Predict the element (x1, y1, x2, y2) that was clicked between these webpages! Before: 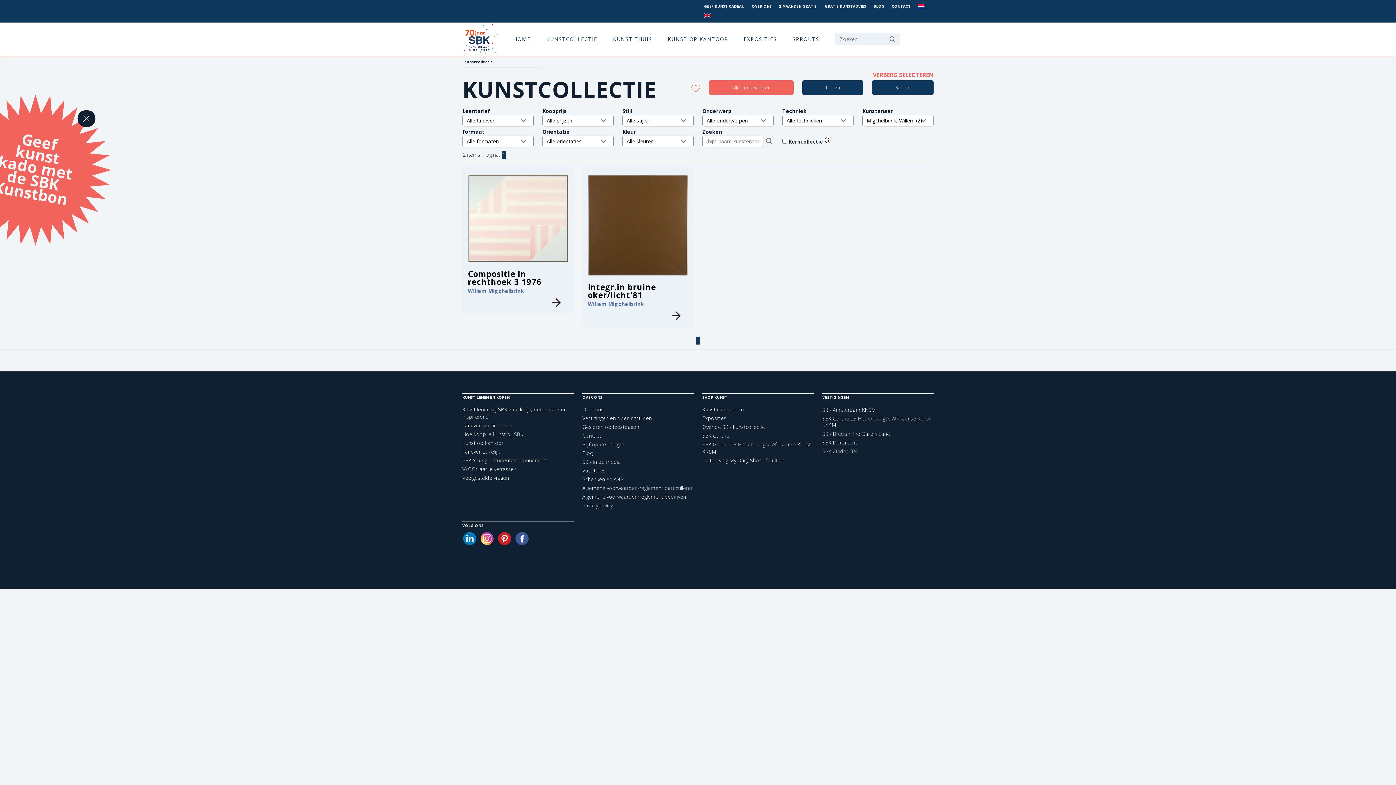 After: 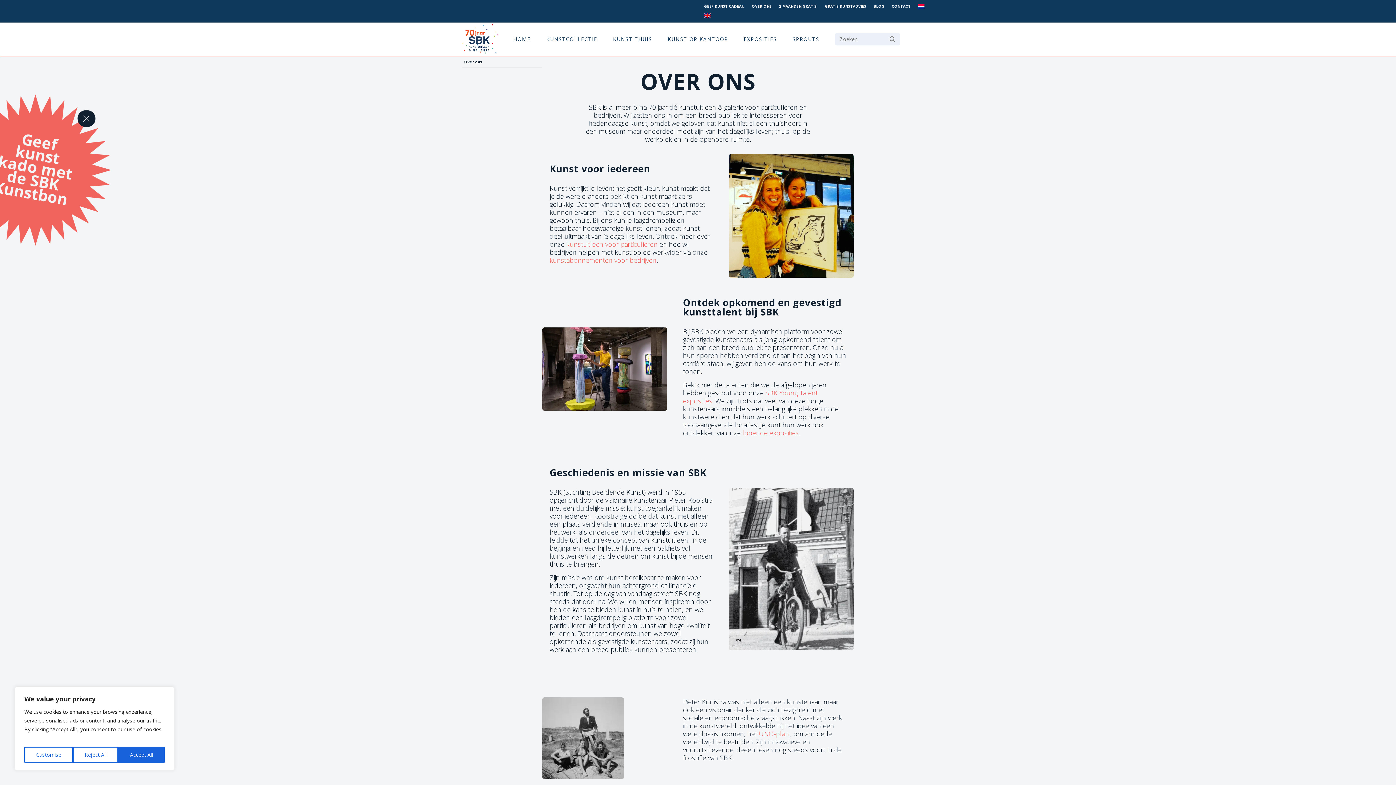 Action: label: OVER ONS bbox: (750, 2, 773, 10)